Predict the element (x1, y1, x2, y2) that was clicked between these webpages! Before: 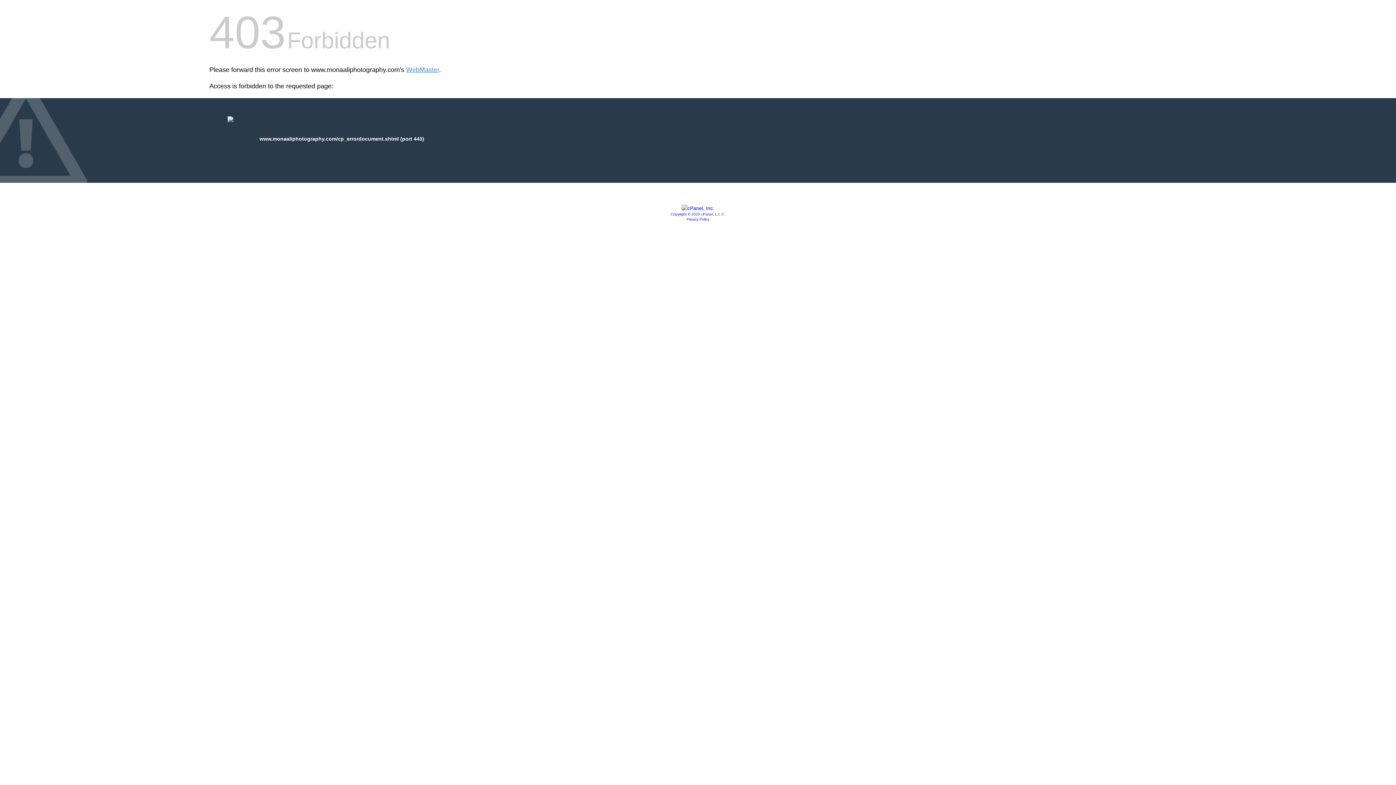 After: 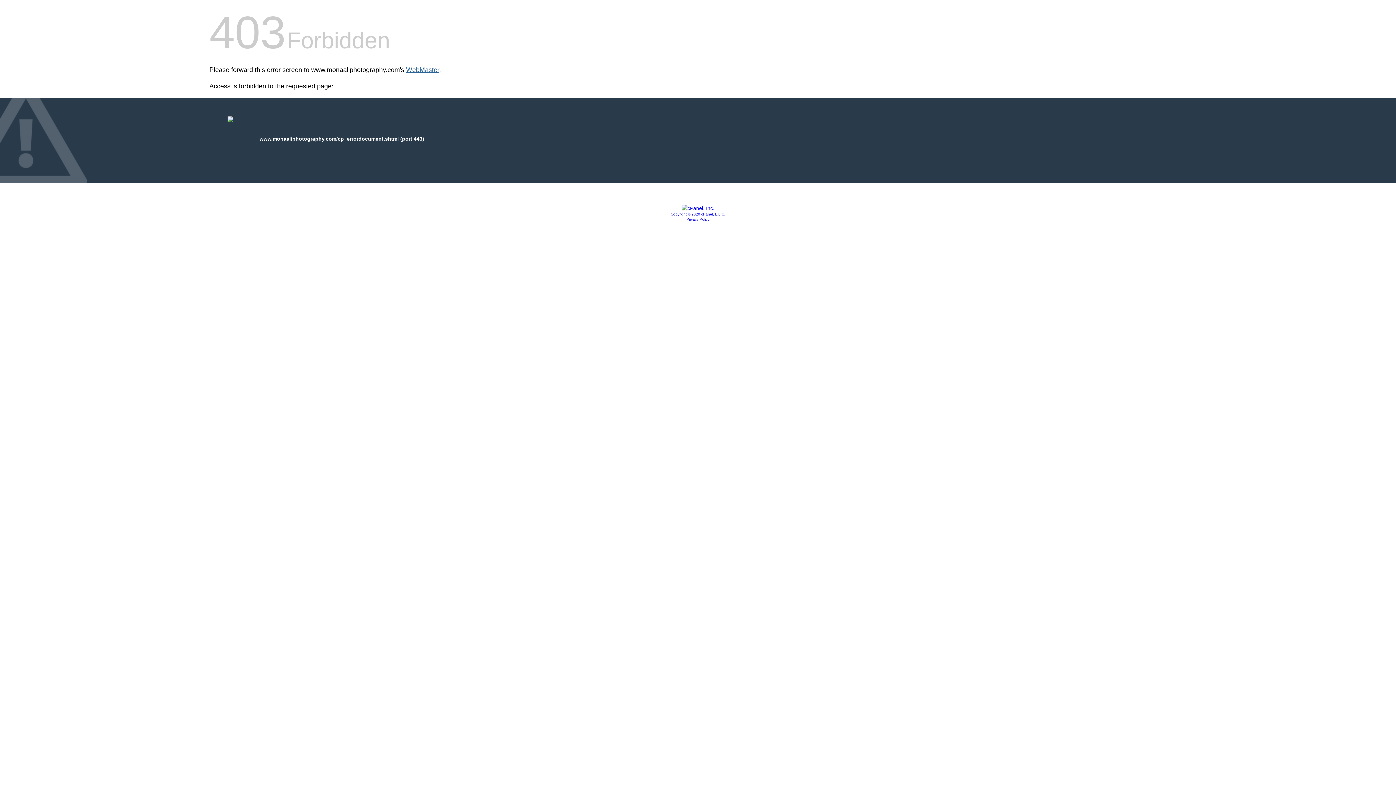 Action: bbox: (406, 66, 439, 73) label: WebMaster